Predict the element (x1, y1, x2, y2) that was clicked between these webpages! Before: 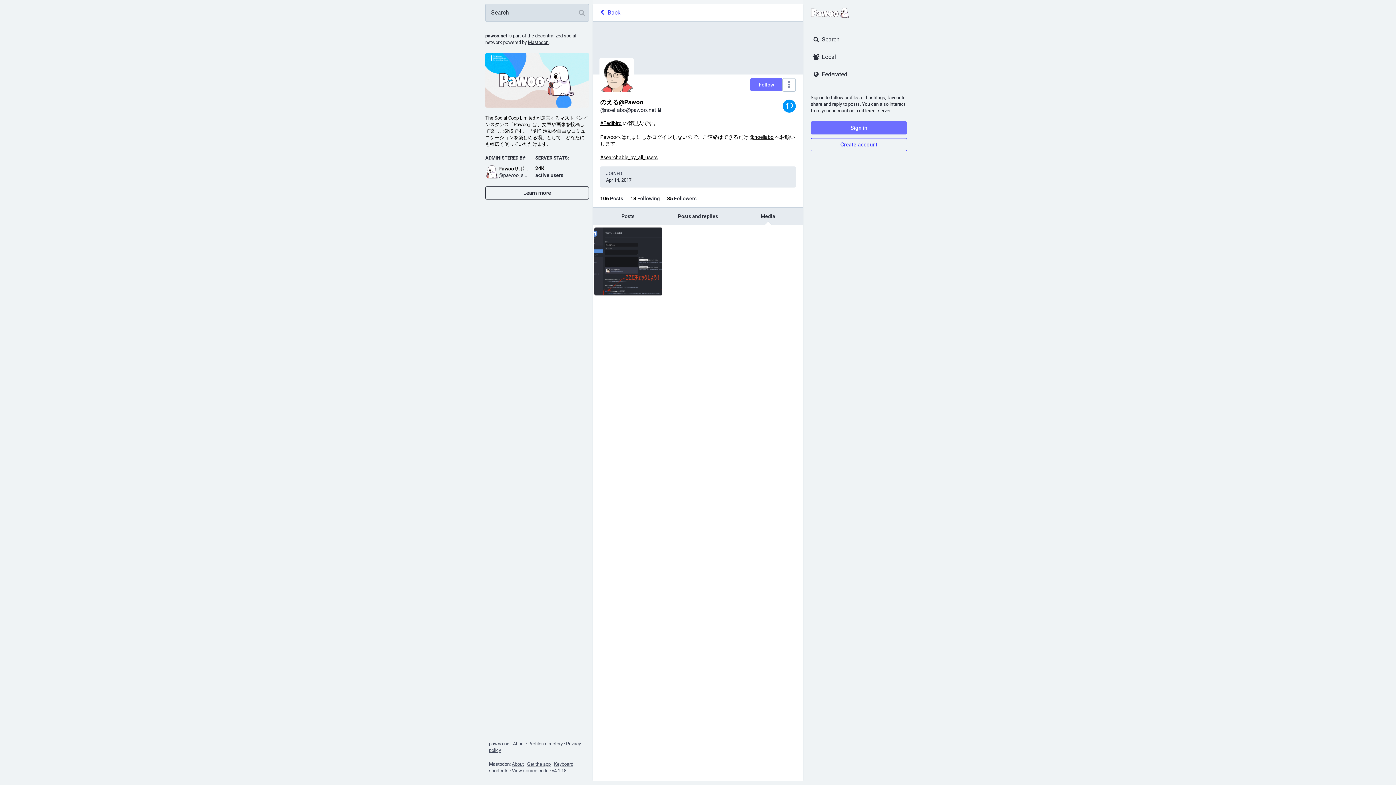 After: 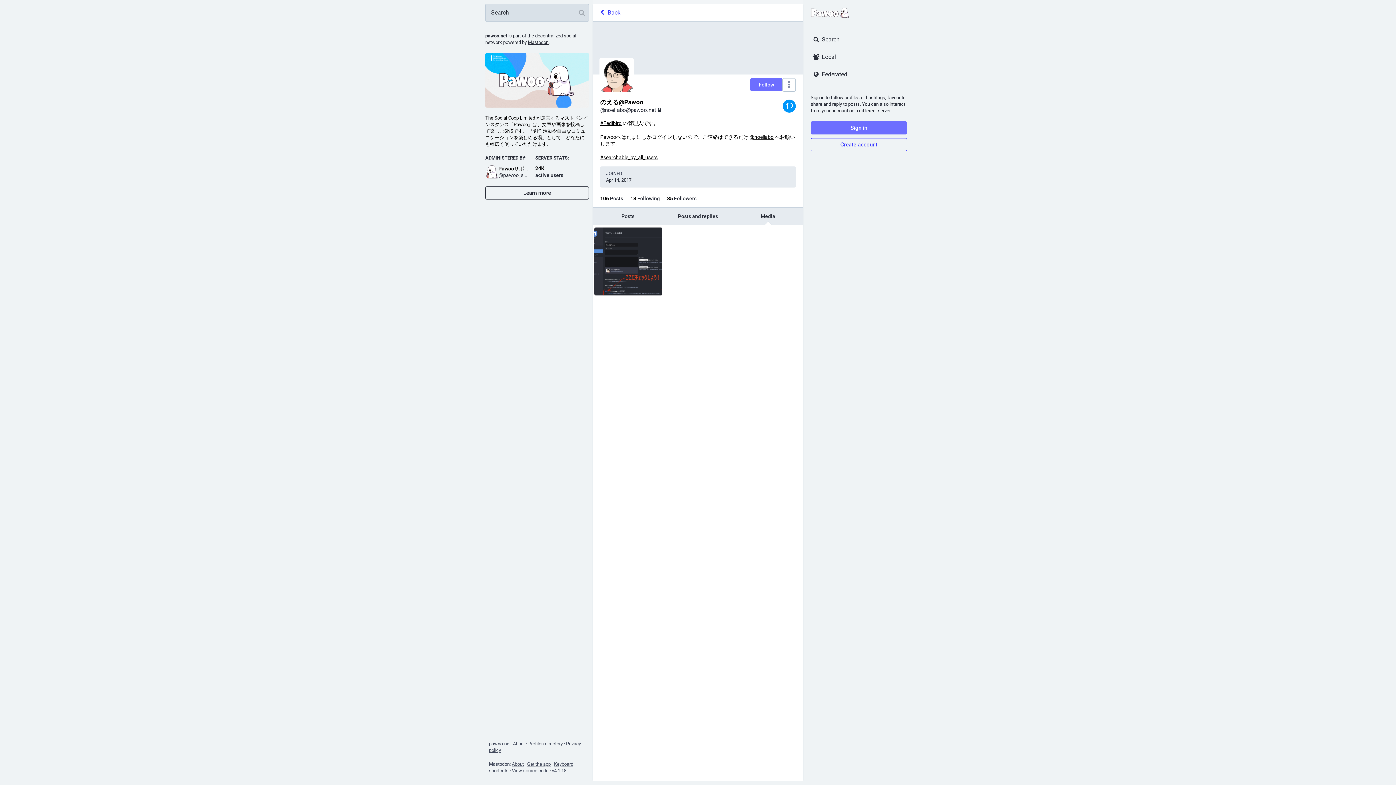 Action: label: Media bbox: (733, 207, 803, 225)